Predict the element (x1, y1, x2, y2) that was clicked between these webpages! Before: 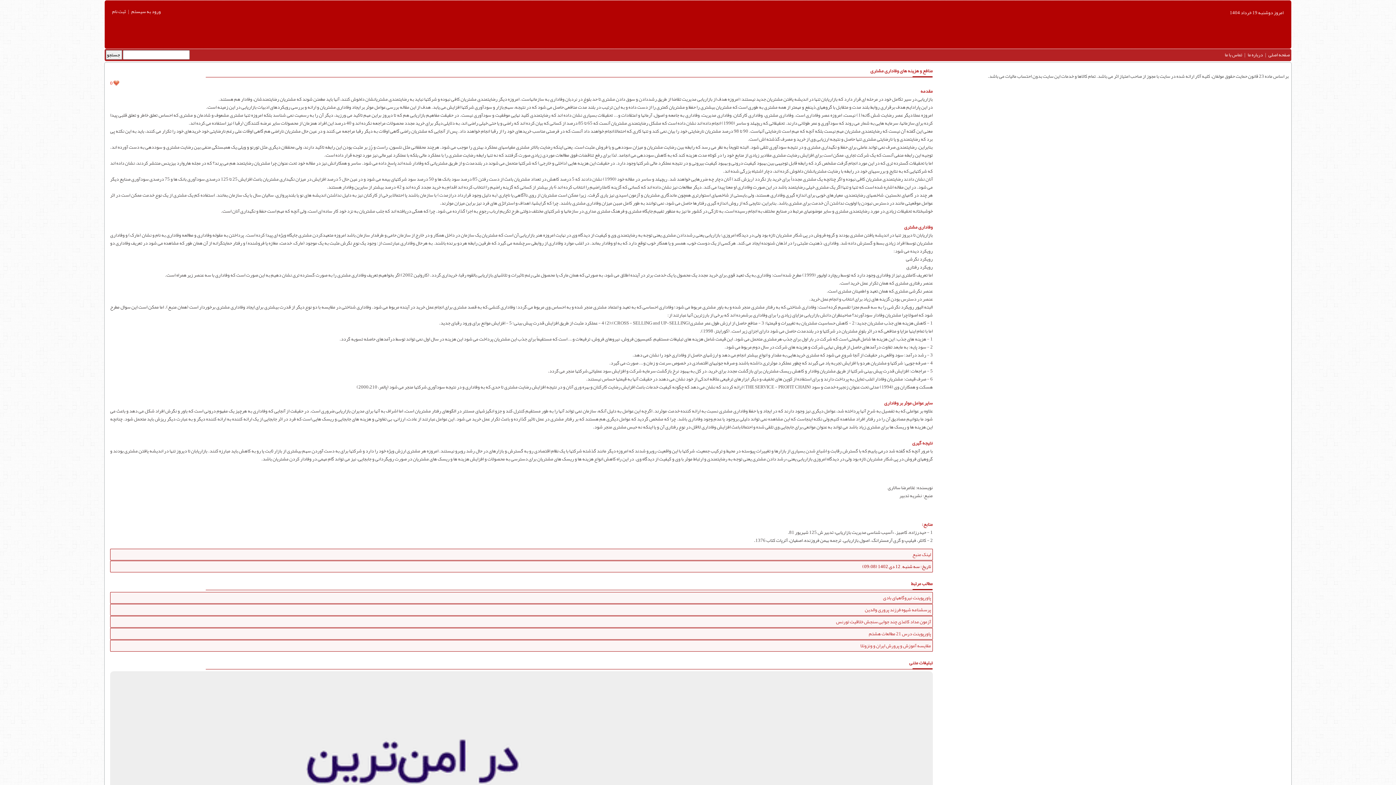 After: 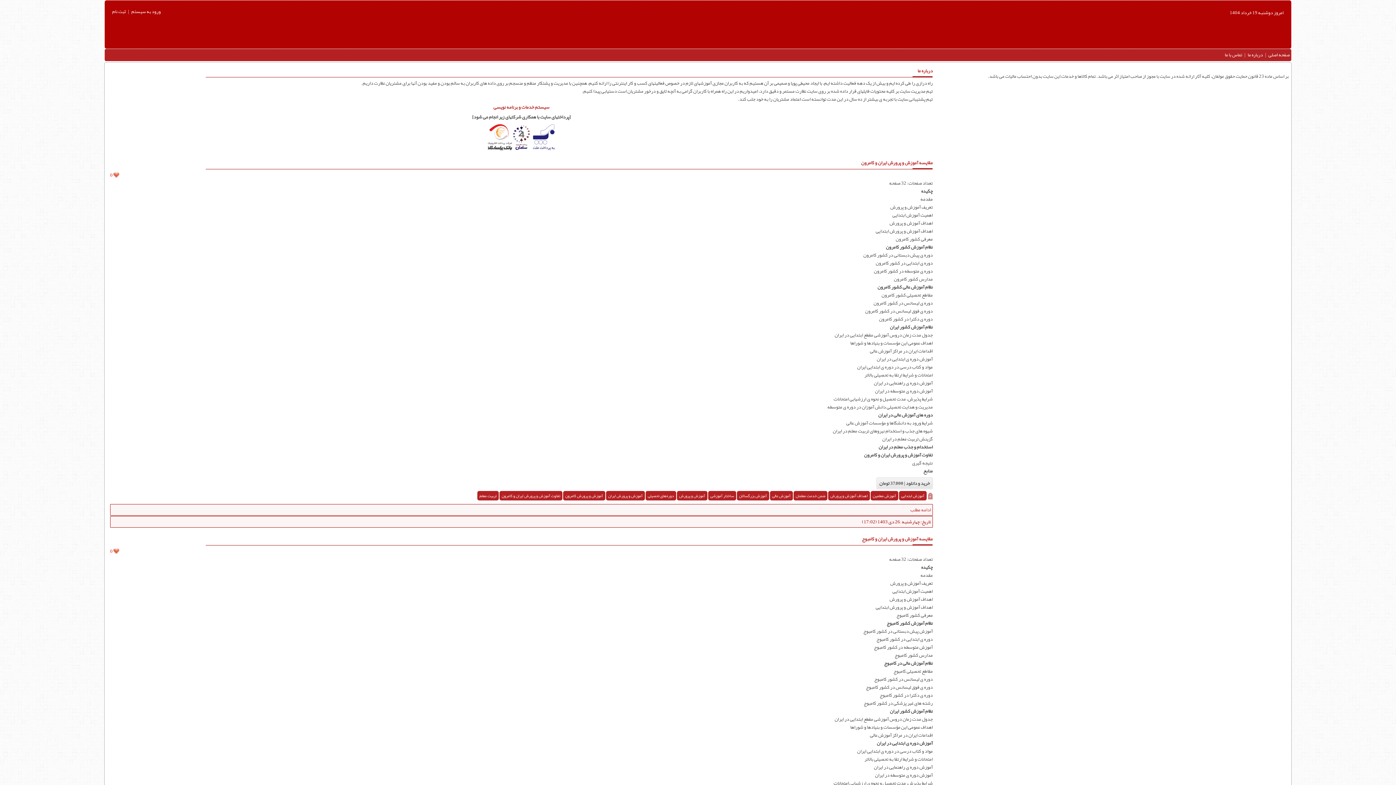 Action: bbox: (1267, 49, 1291, 60) label: صفحه اصلی